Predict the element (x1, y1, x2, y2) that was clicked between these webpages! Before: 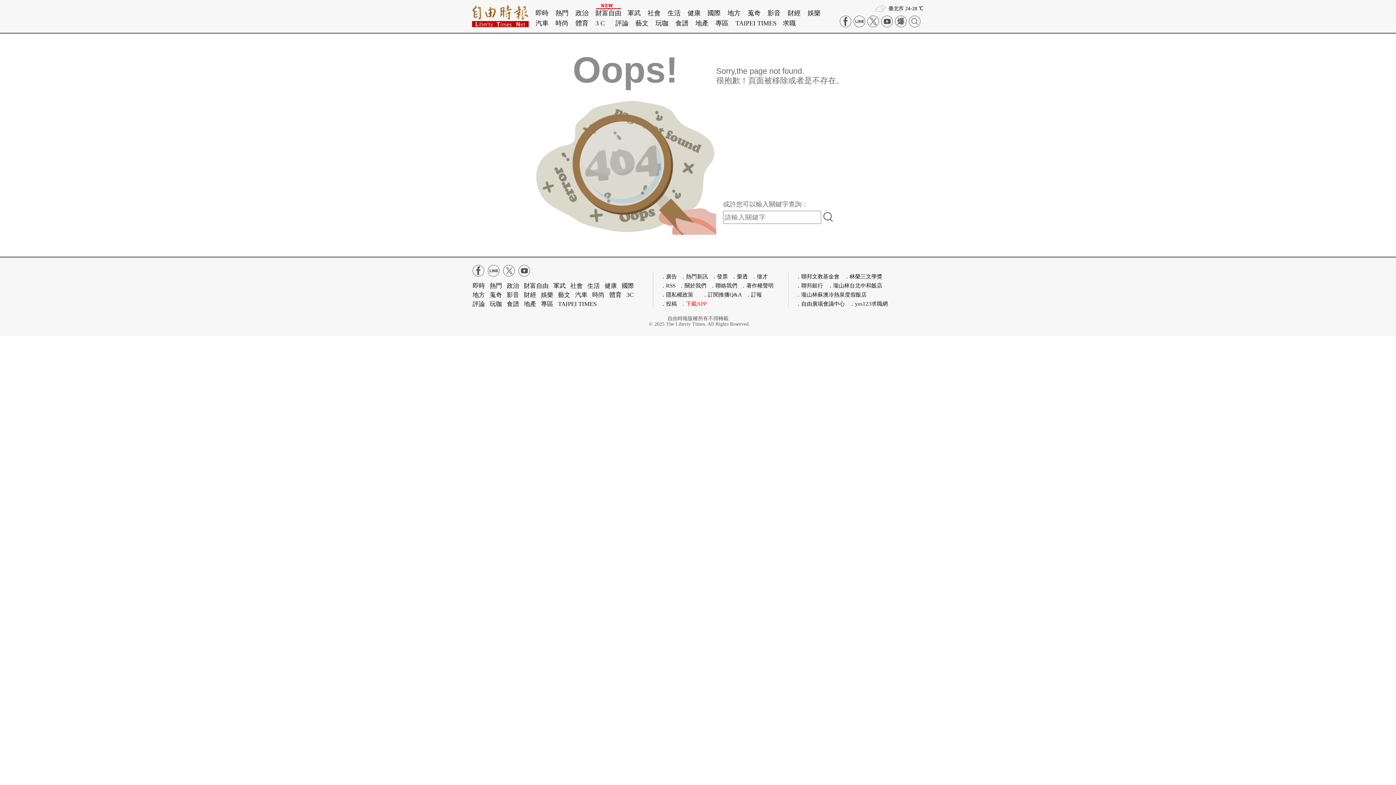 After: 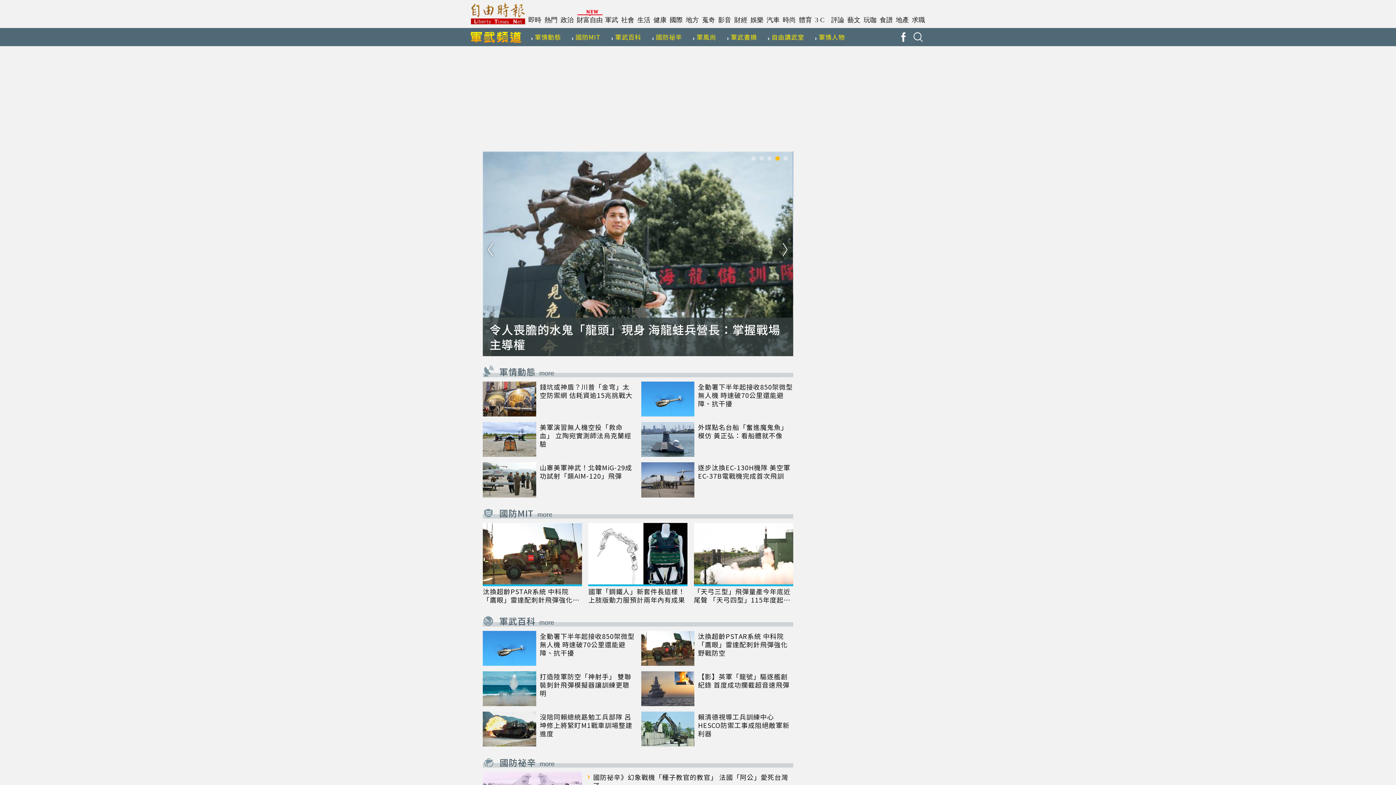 Action: bbox: (553, 281, 565, 290) label: 軍武